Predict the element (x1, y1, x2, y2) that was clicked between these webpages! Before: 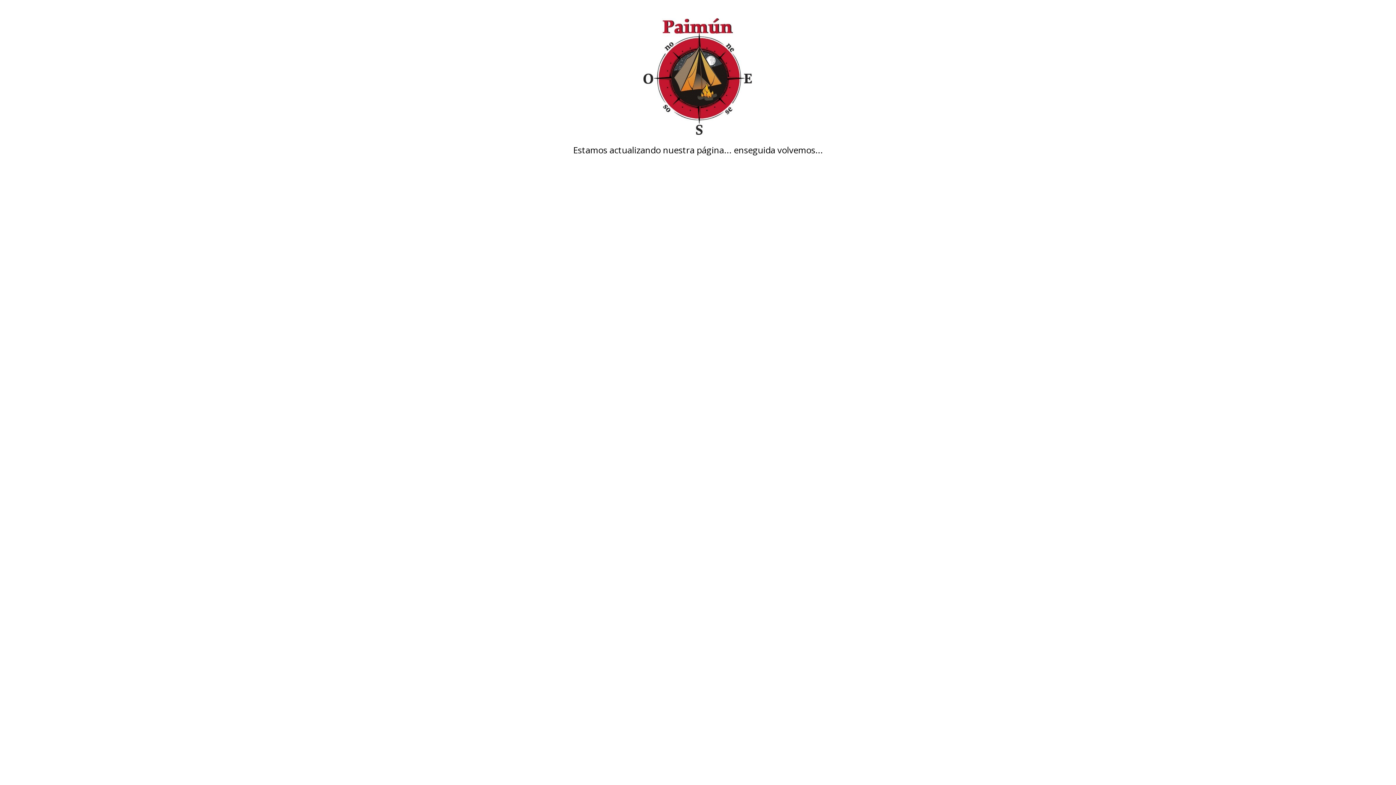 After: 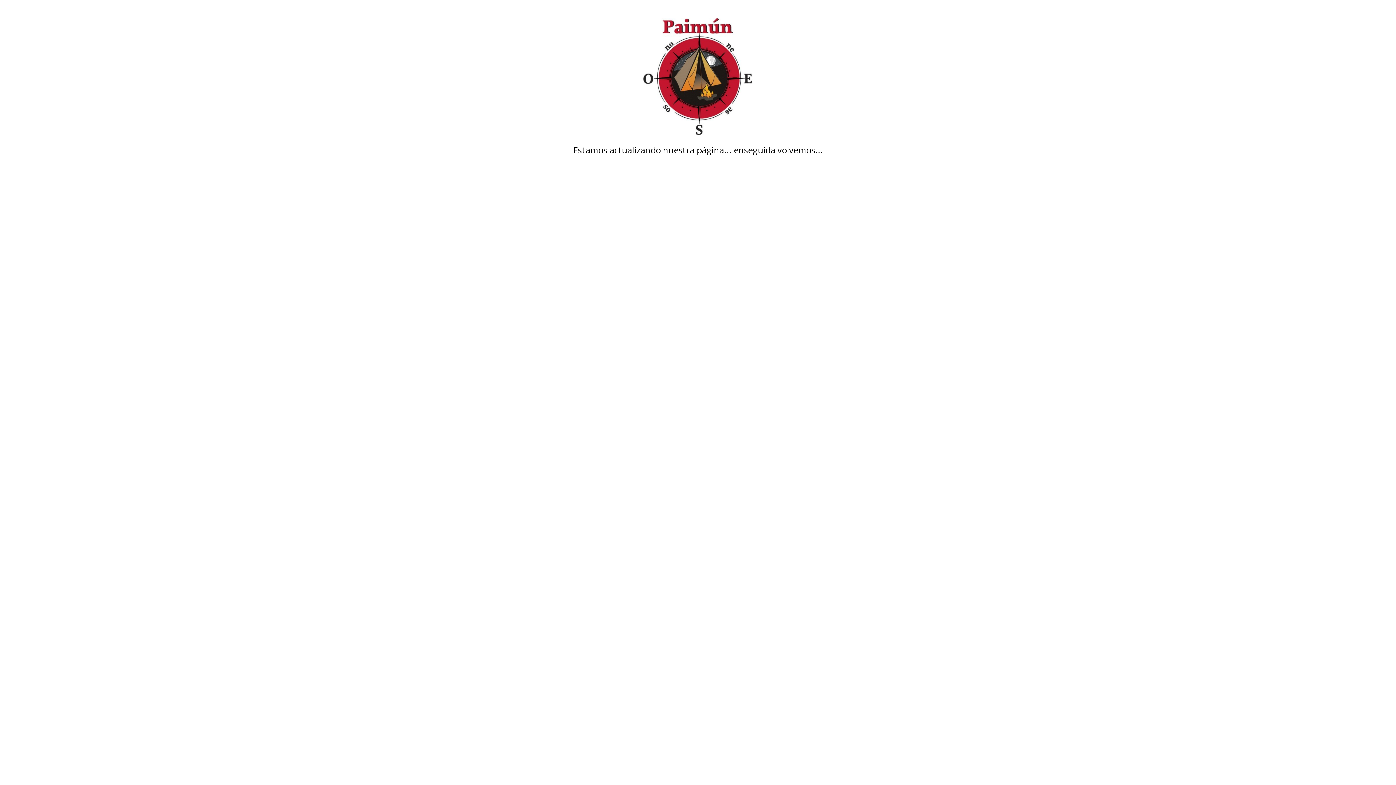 Action: bbox: (480, 18, 916, 134)